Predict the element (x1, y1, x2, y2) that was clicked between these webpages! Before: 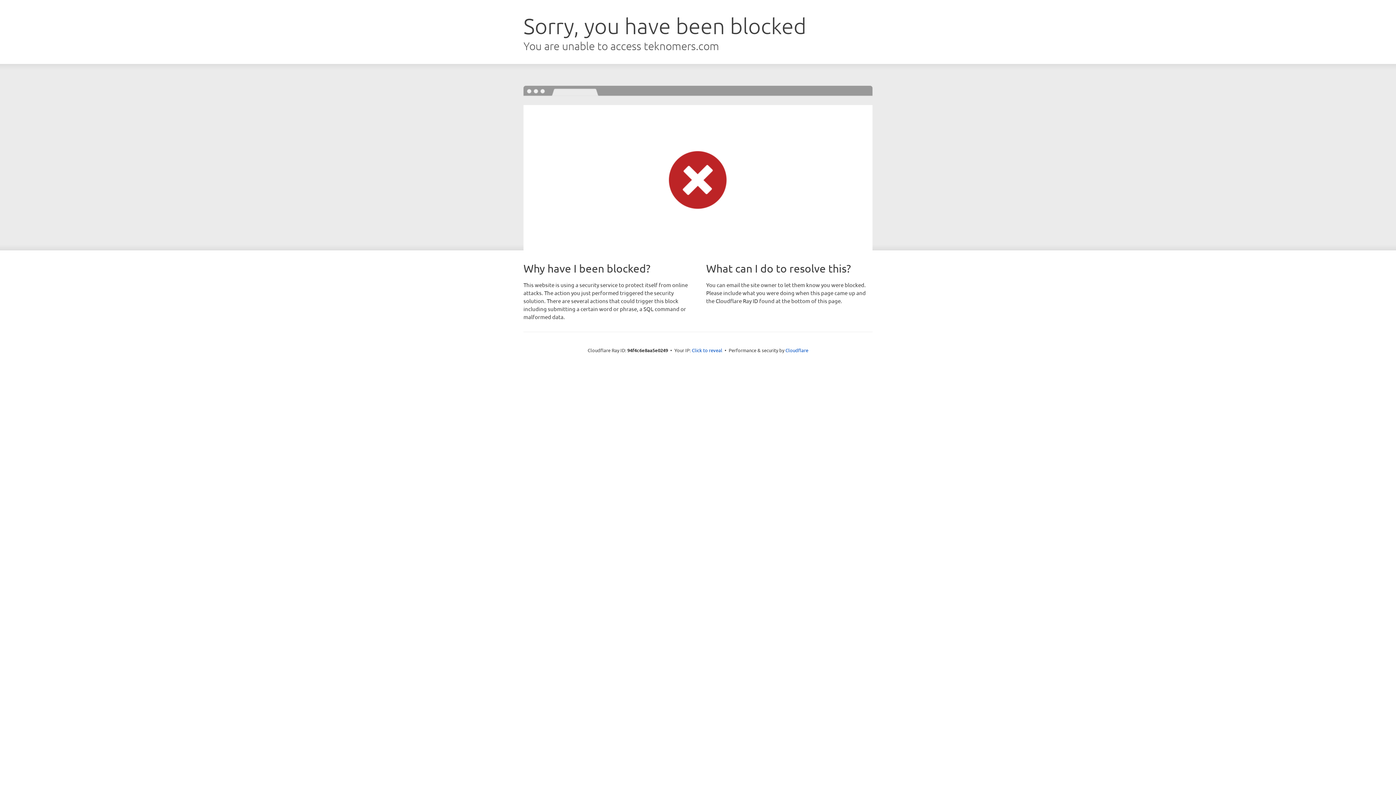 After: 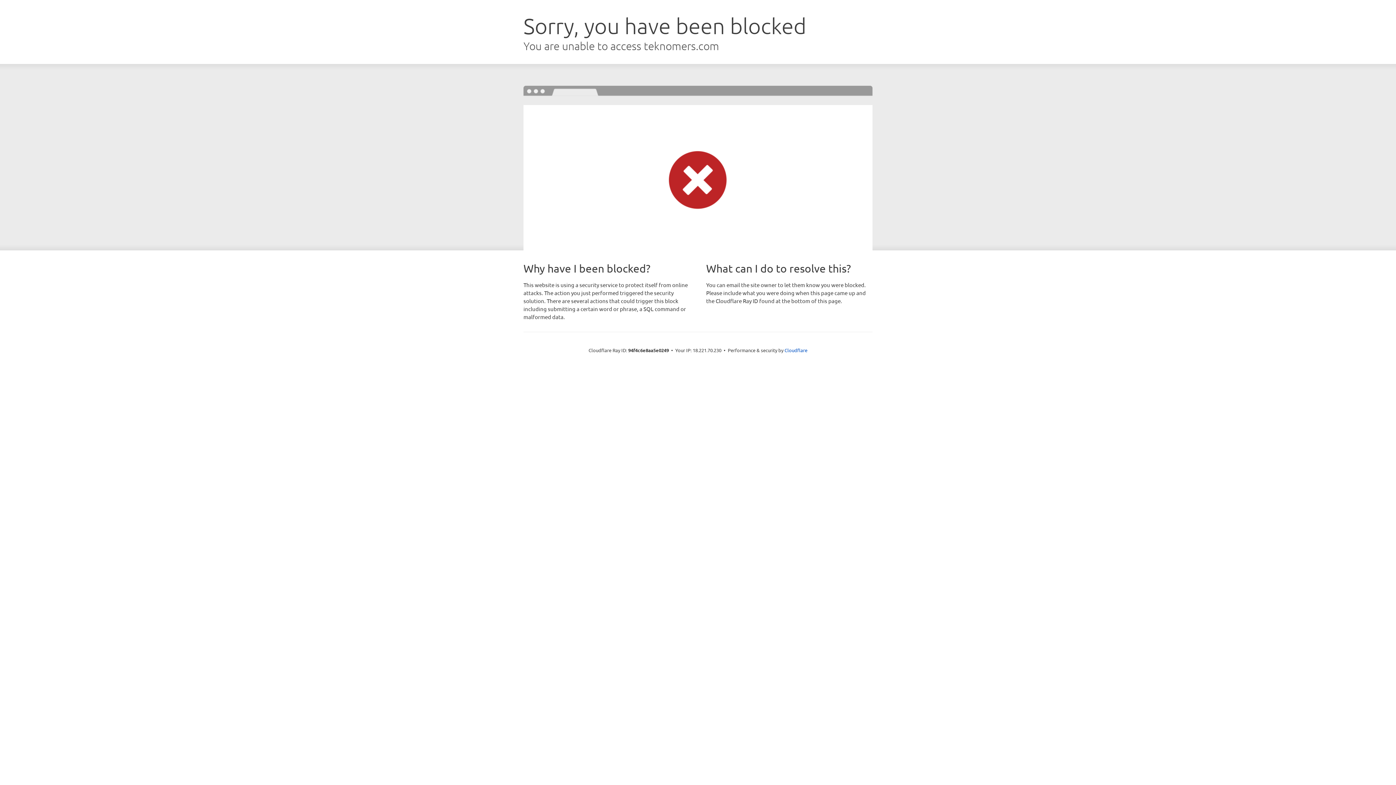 Action: label: Click to reveal bbox: (692, 346, 722, 353)